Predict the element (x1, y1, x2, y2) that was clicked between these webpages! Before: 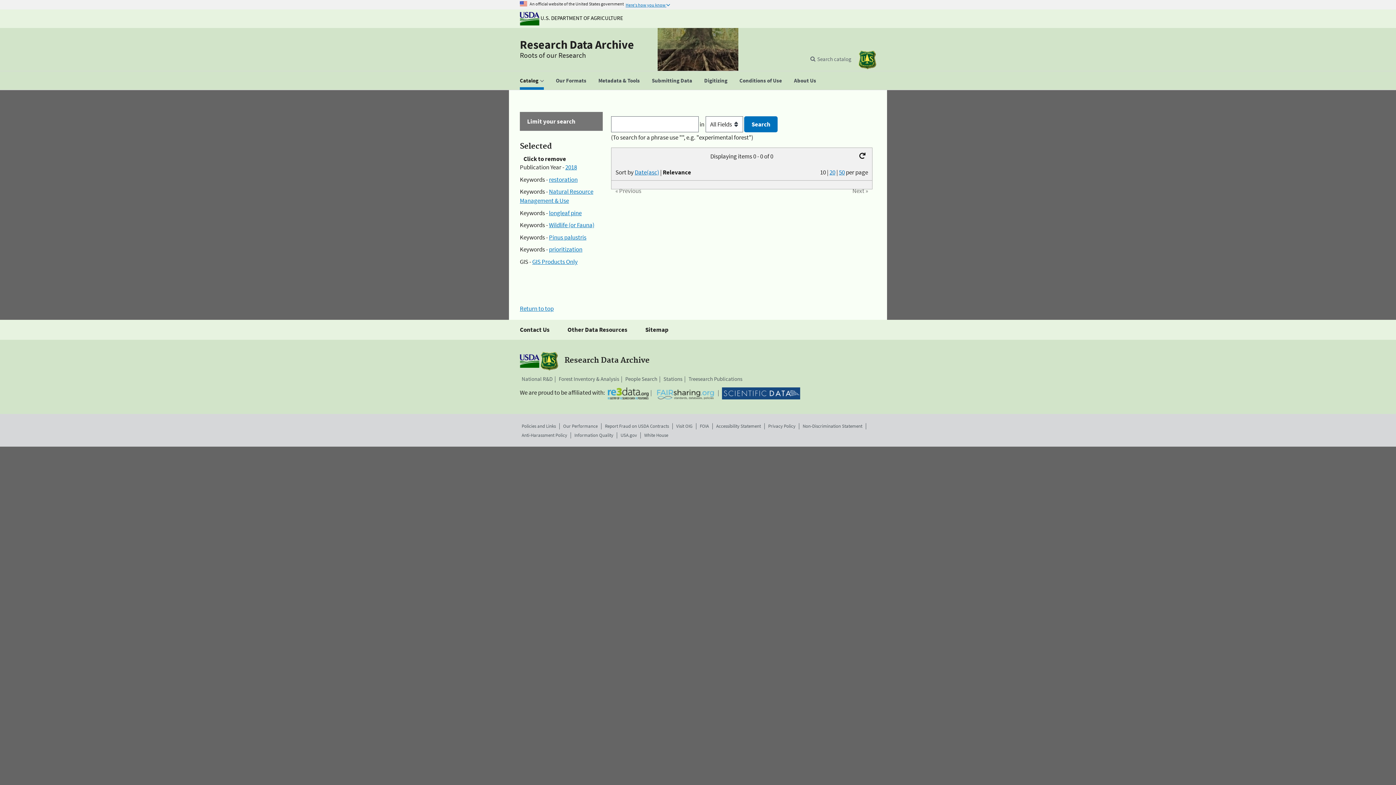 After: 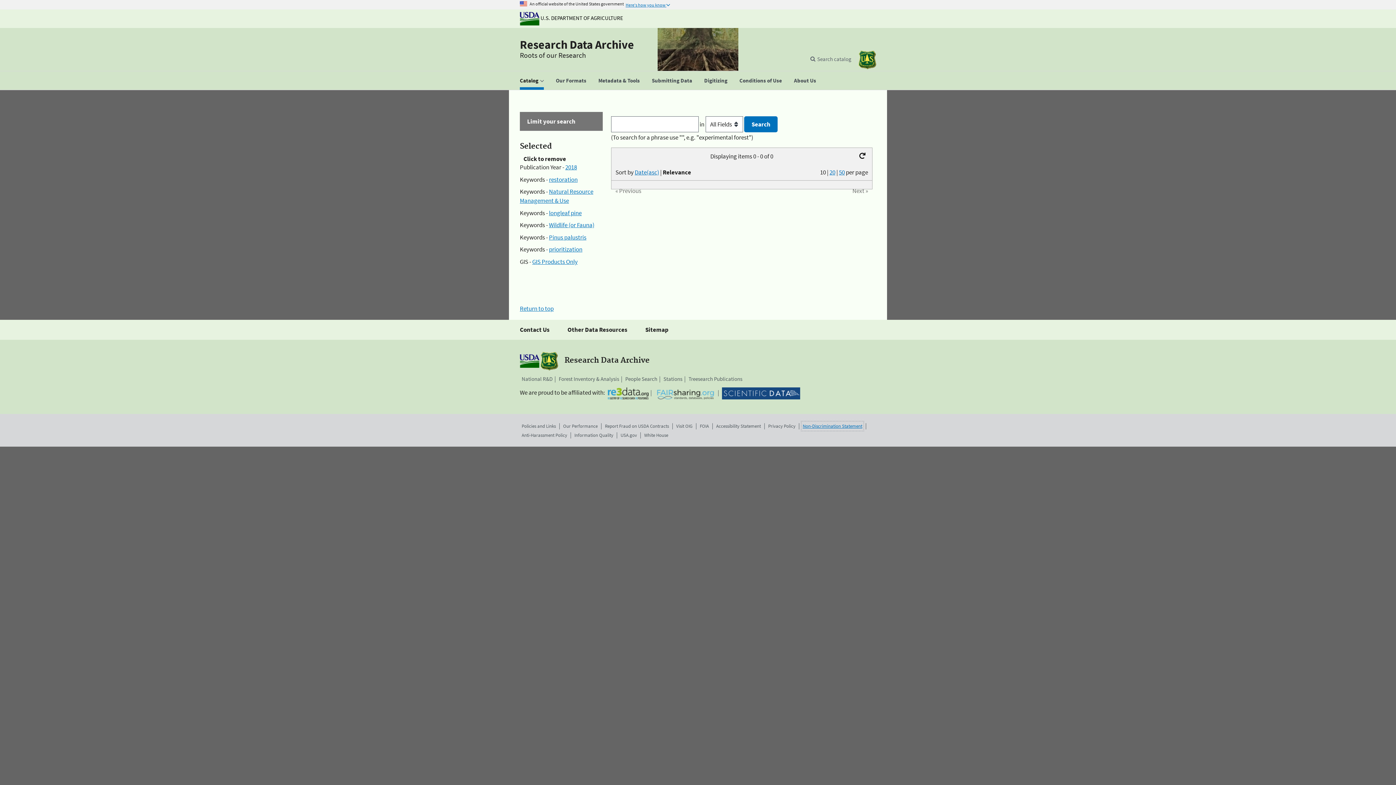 Action: label: Non-Discrimination Statement bbox: (802, 422, 862, 429)